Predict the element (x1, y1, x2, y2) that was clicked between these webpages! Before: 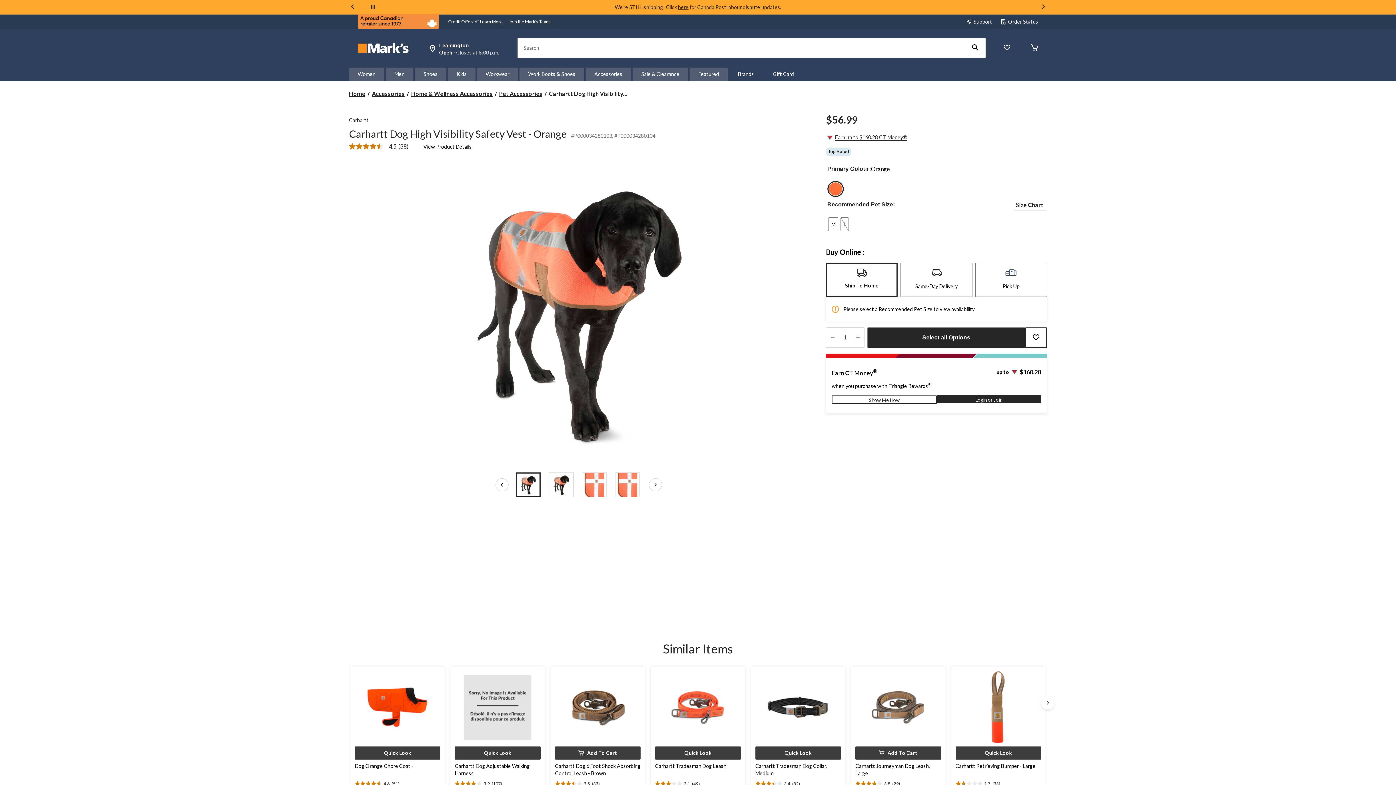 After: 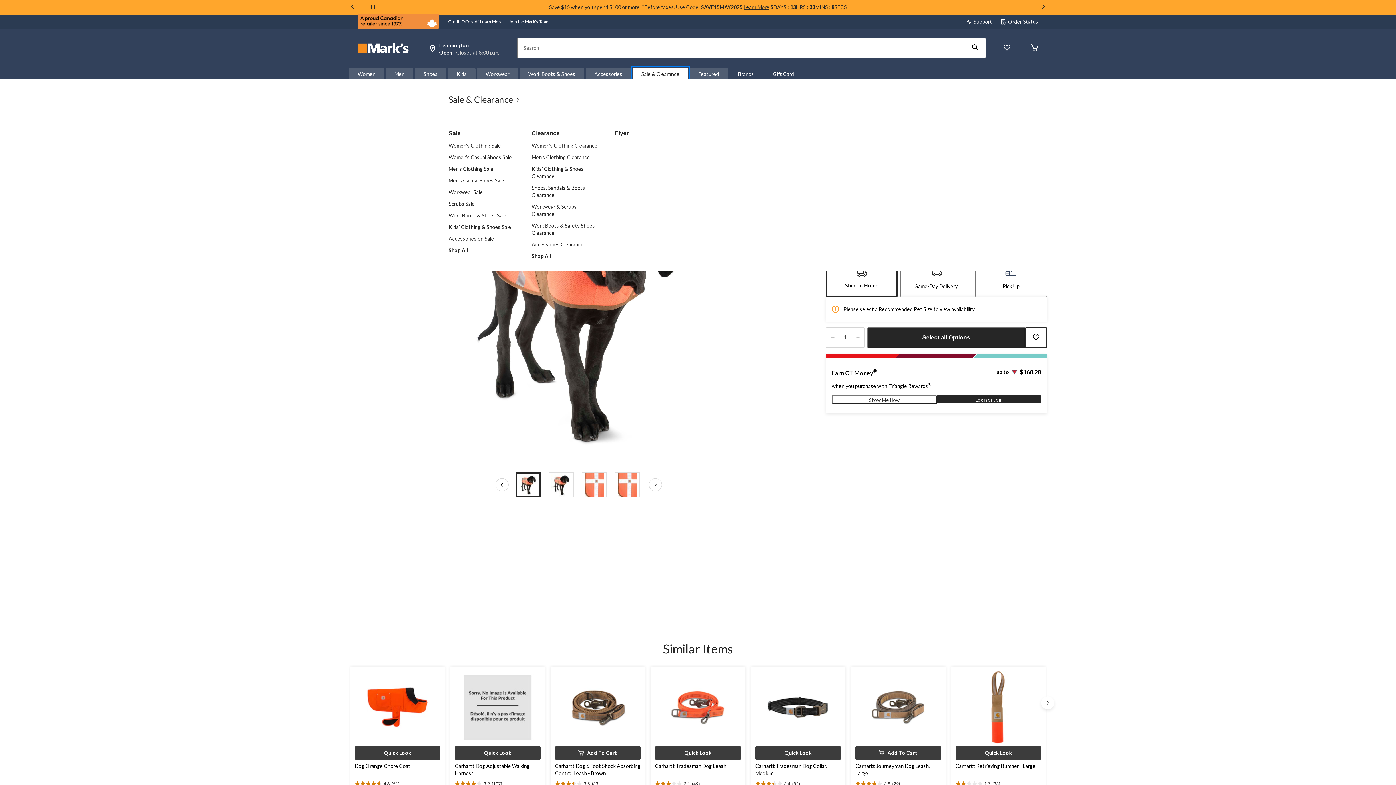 Action: label: Sale & Clearance bbox: (632, 67, 688, 80)